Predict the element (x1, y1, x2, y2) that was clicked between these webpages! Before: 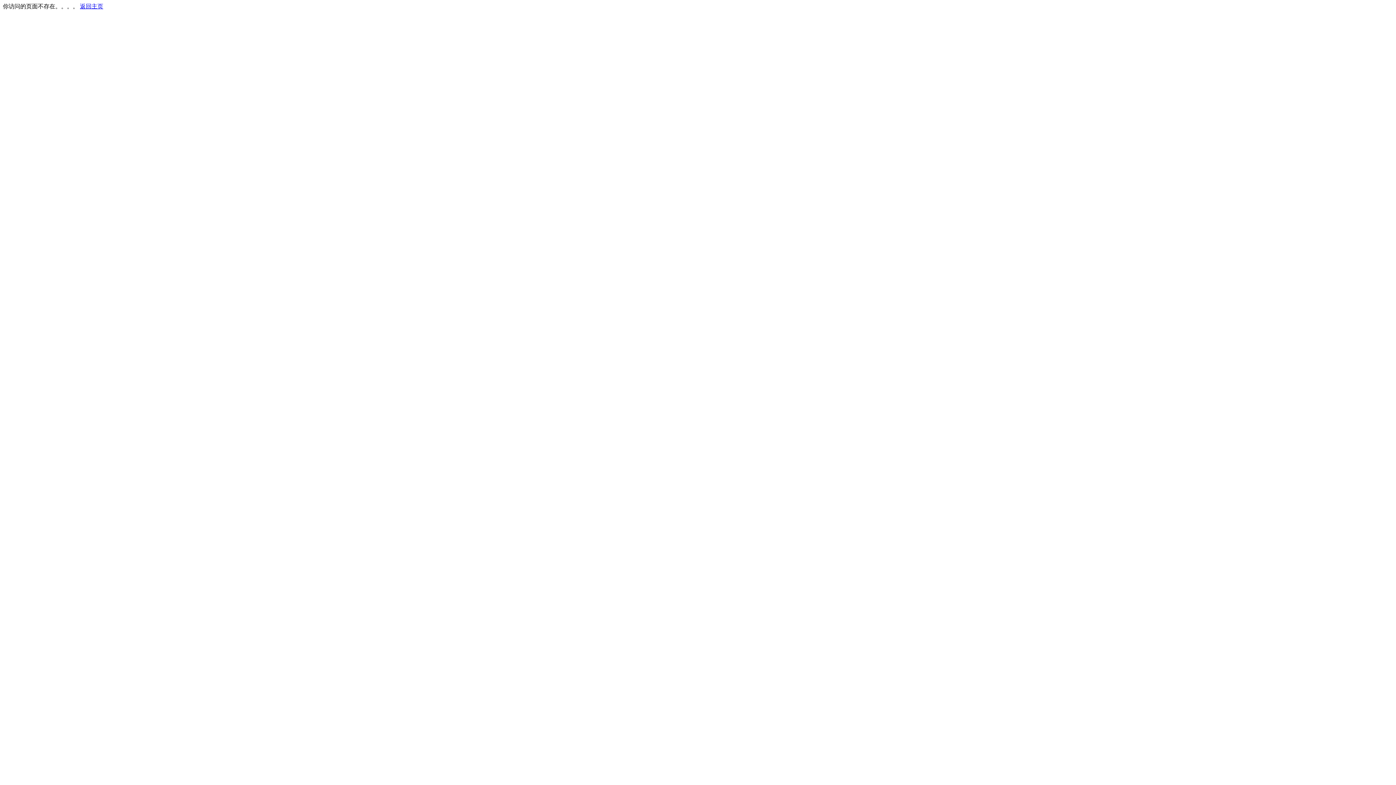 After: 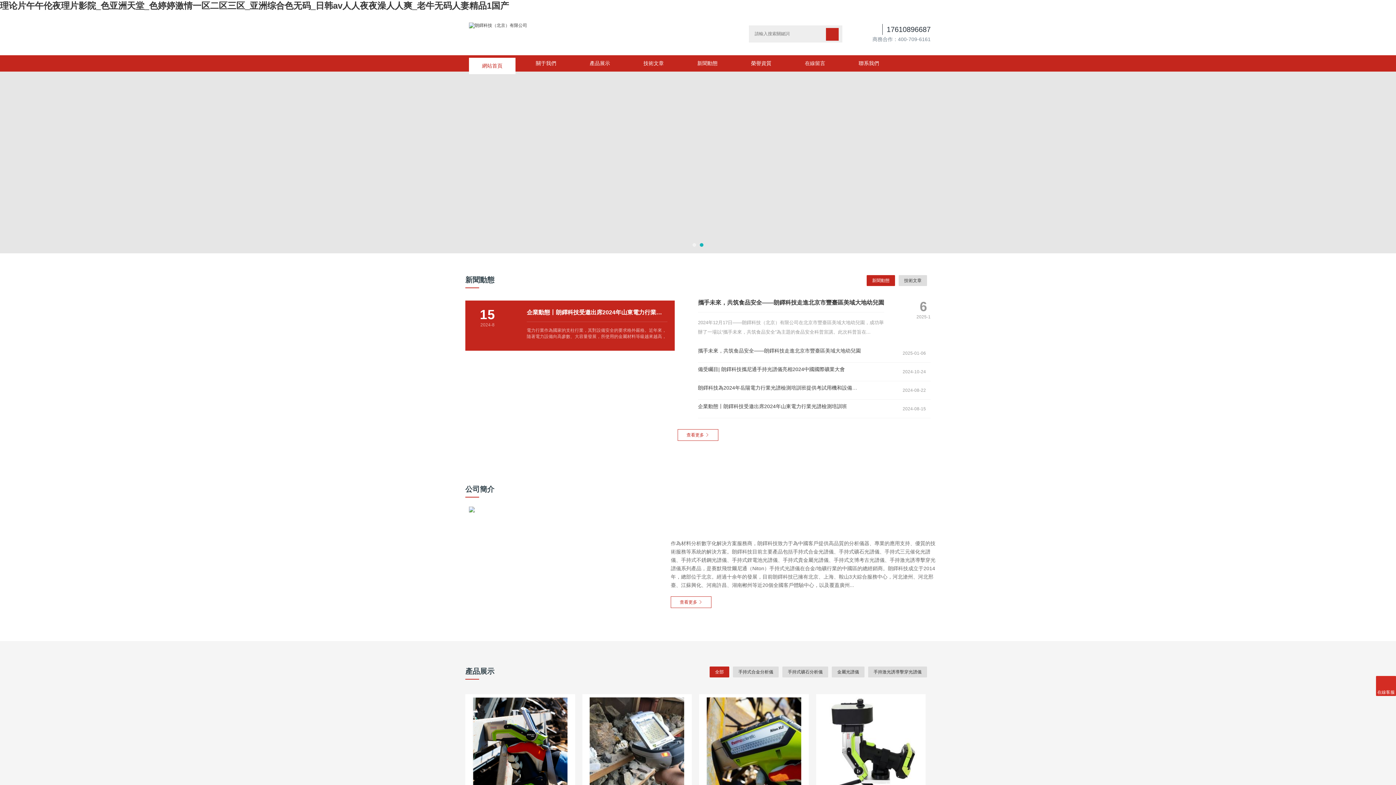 Action: label: 返回主页 bbox: (80, 3, 103, 9)